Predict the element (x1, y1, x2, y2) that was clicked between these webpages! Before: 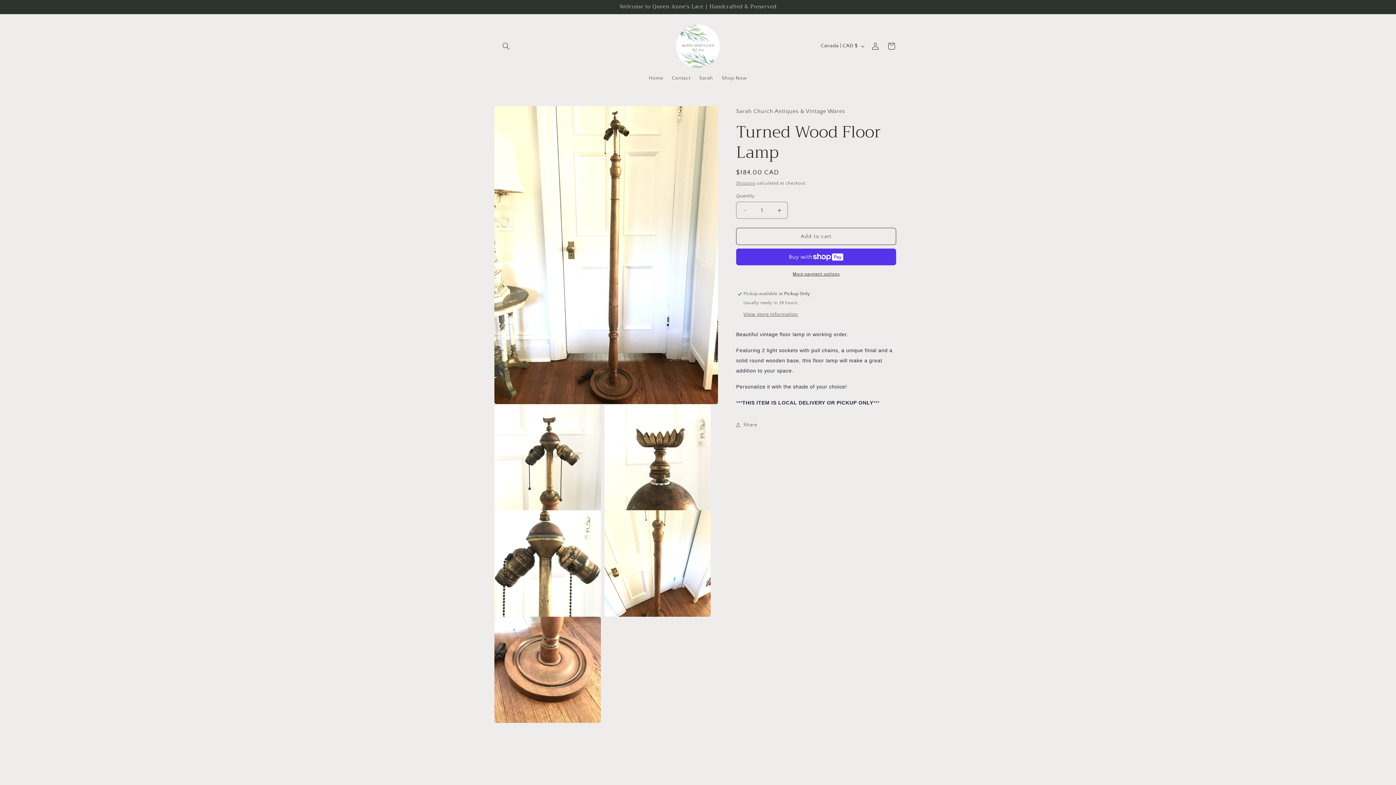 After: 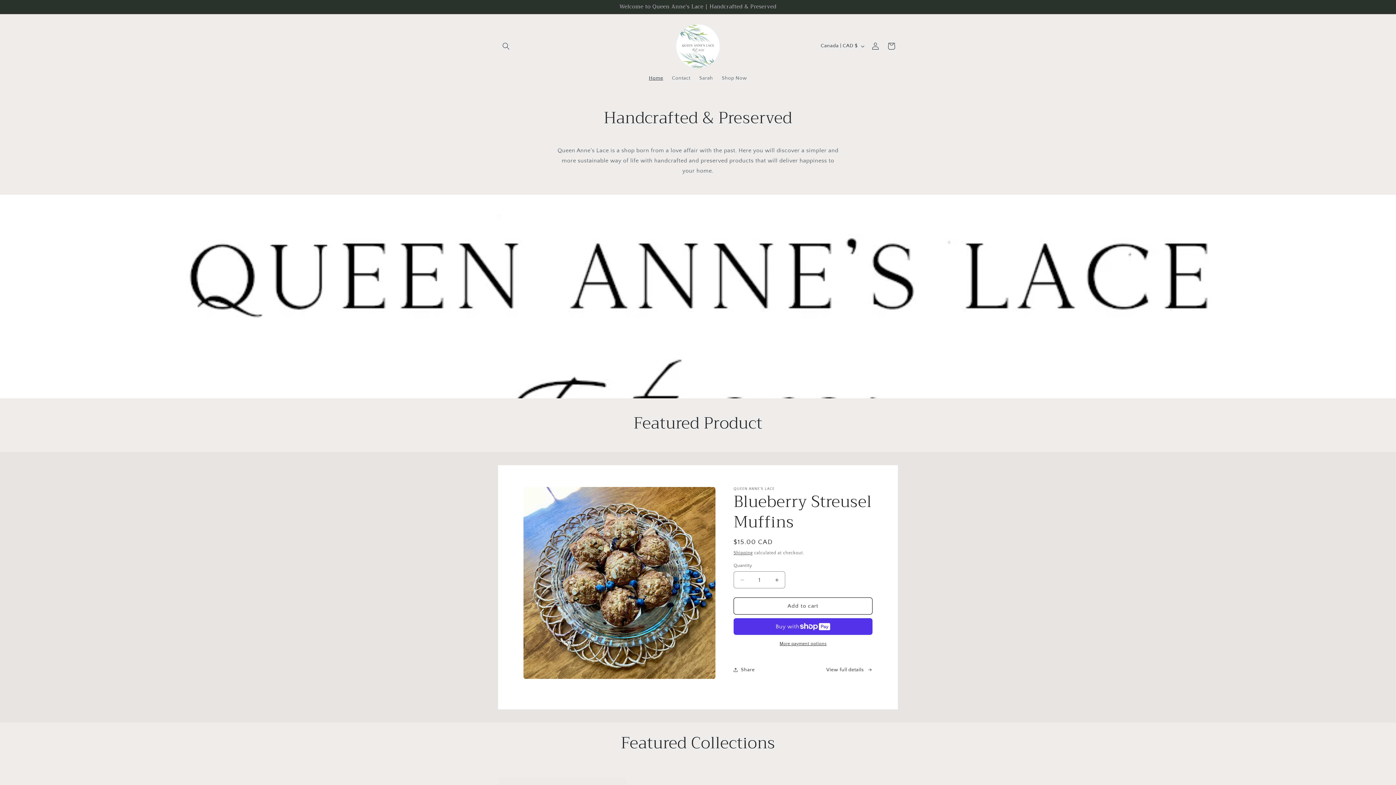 Action: bbox: (673, 21, 722, 70)